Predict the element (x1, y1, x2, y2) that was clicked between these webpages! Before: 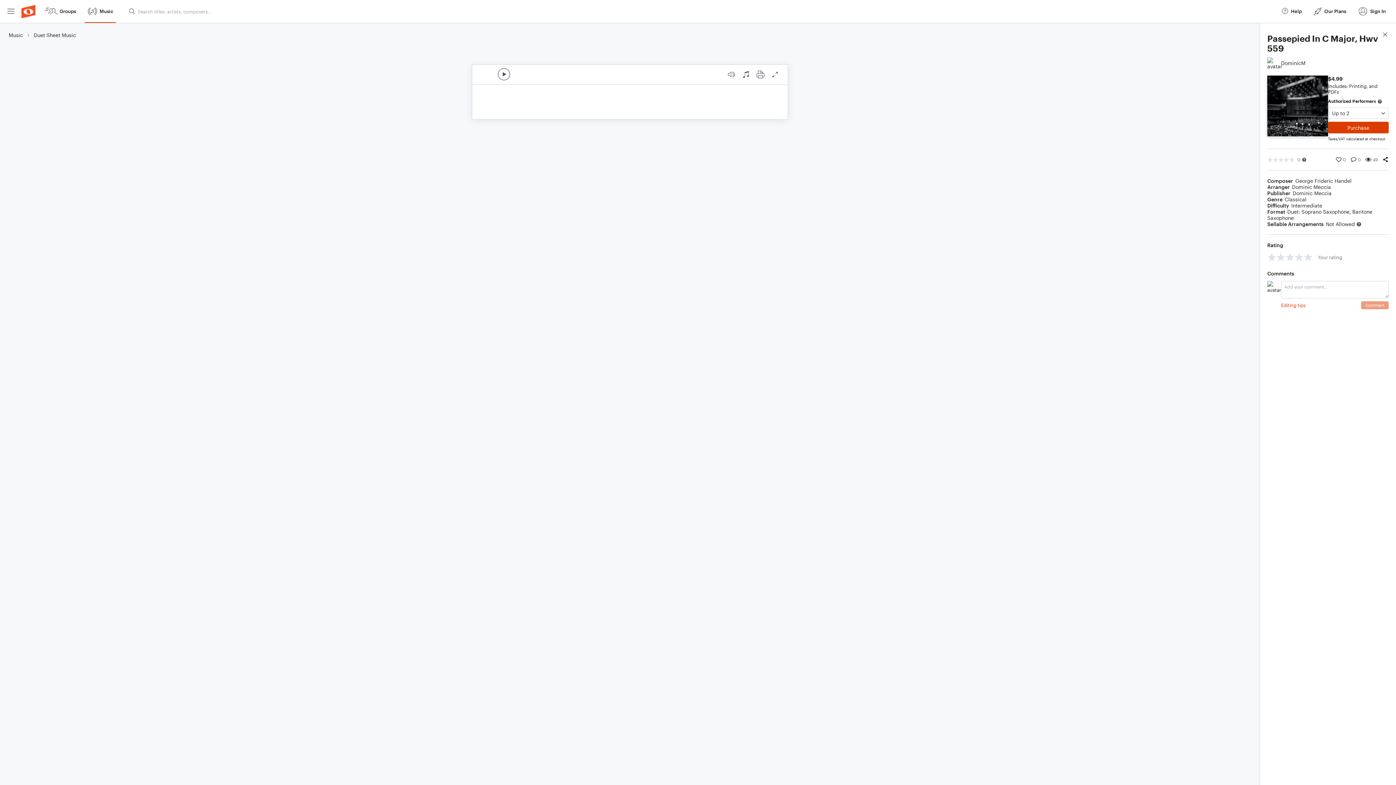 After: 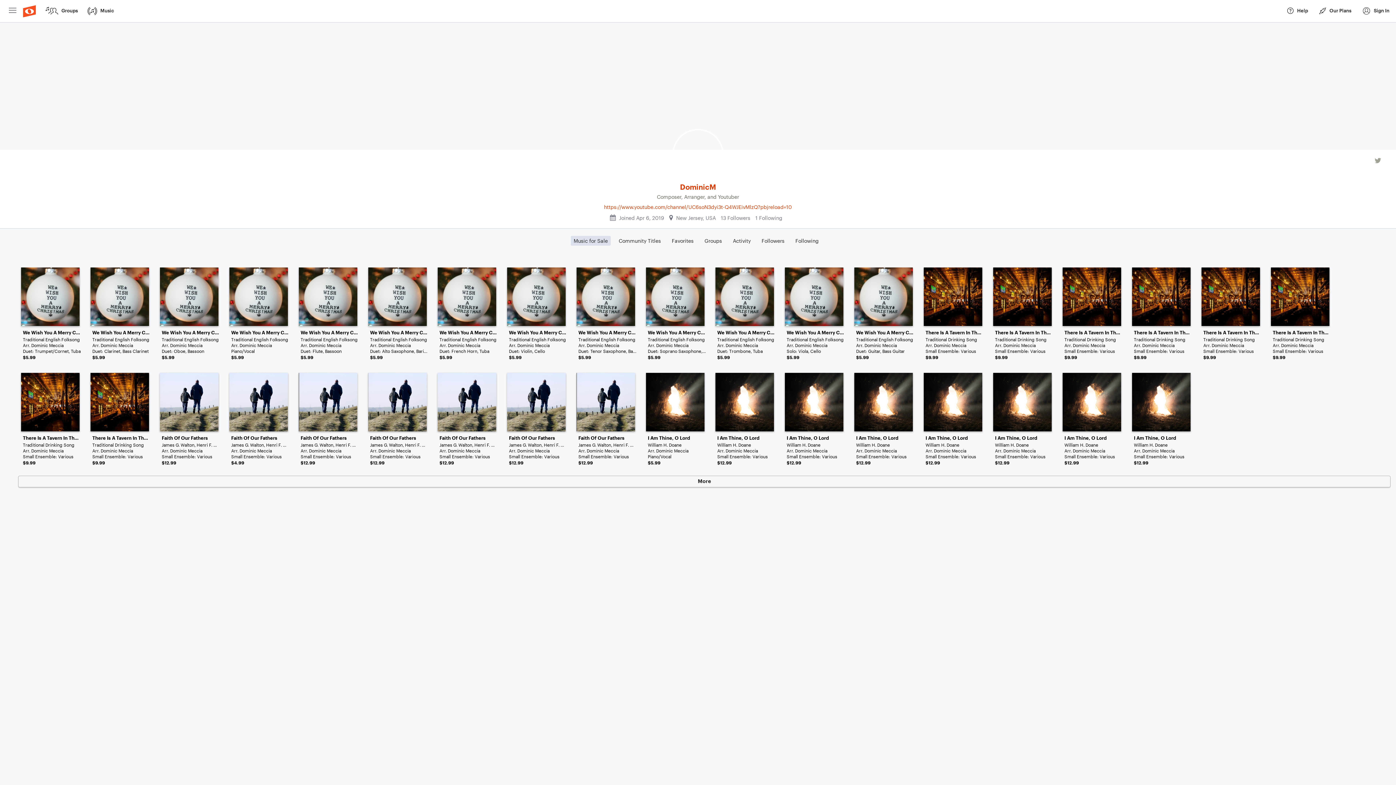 Action: label: DominicM bbox: (1267, 57, 1305, 68)